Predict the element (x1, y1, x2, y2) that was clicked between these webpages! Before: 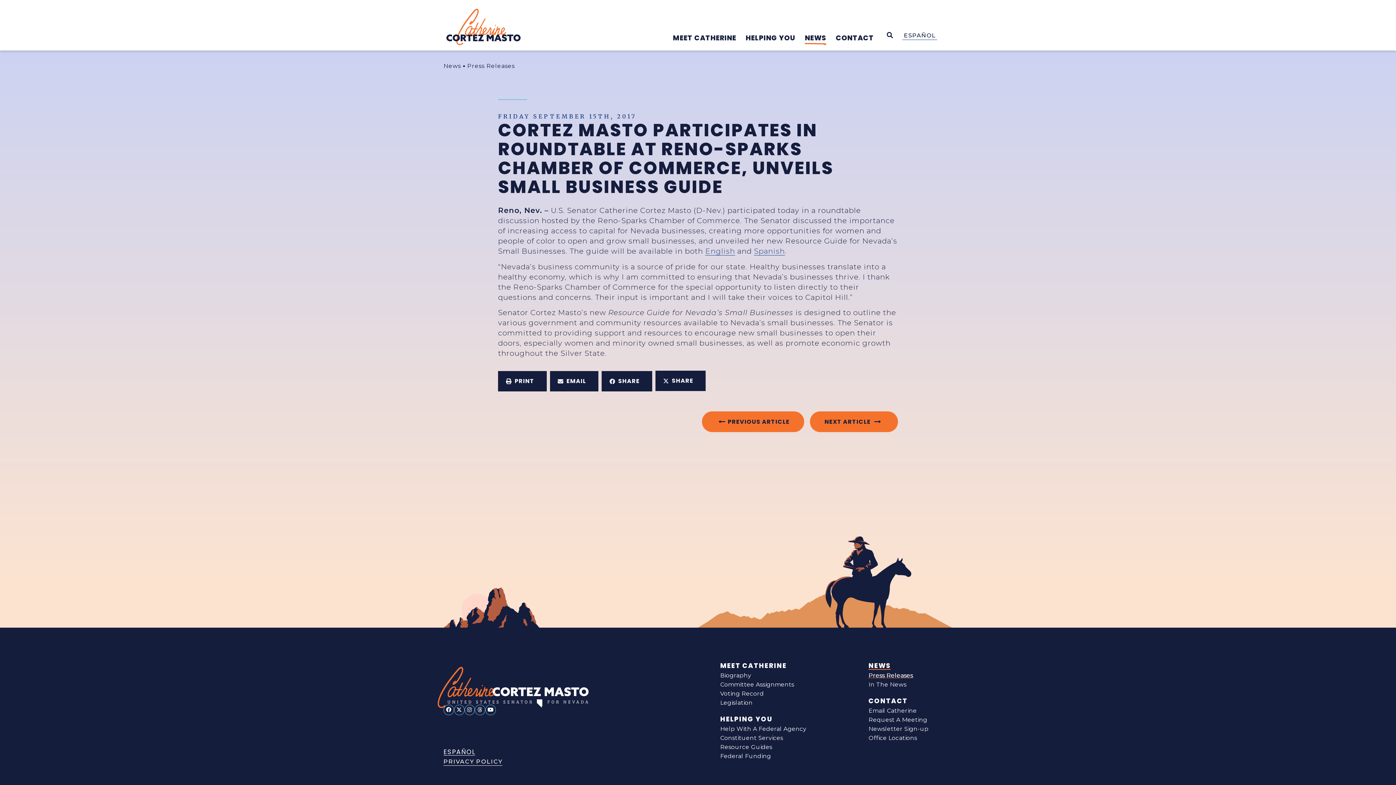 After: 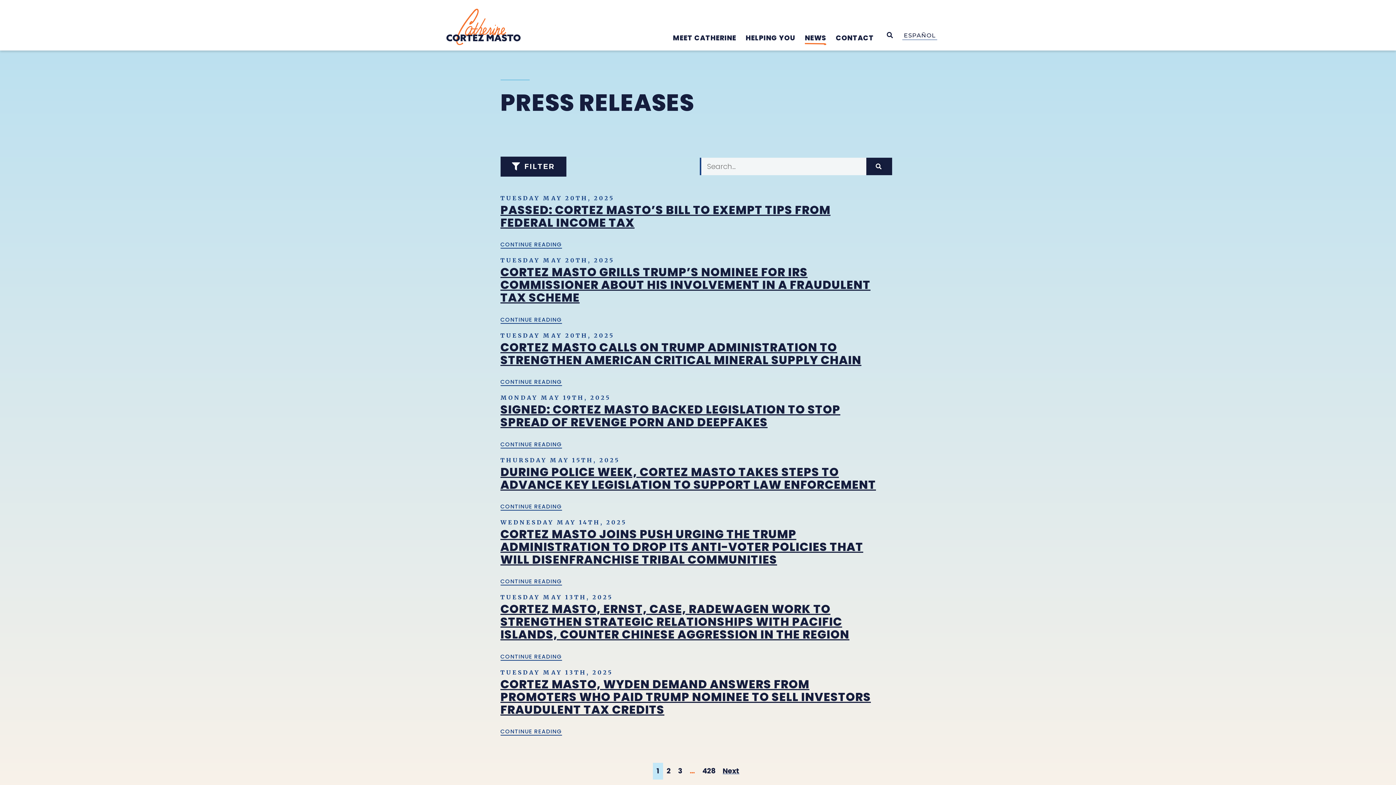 Action: label: Press Releases bbox: (467, 62, 514, 70)